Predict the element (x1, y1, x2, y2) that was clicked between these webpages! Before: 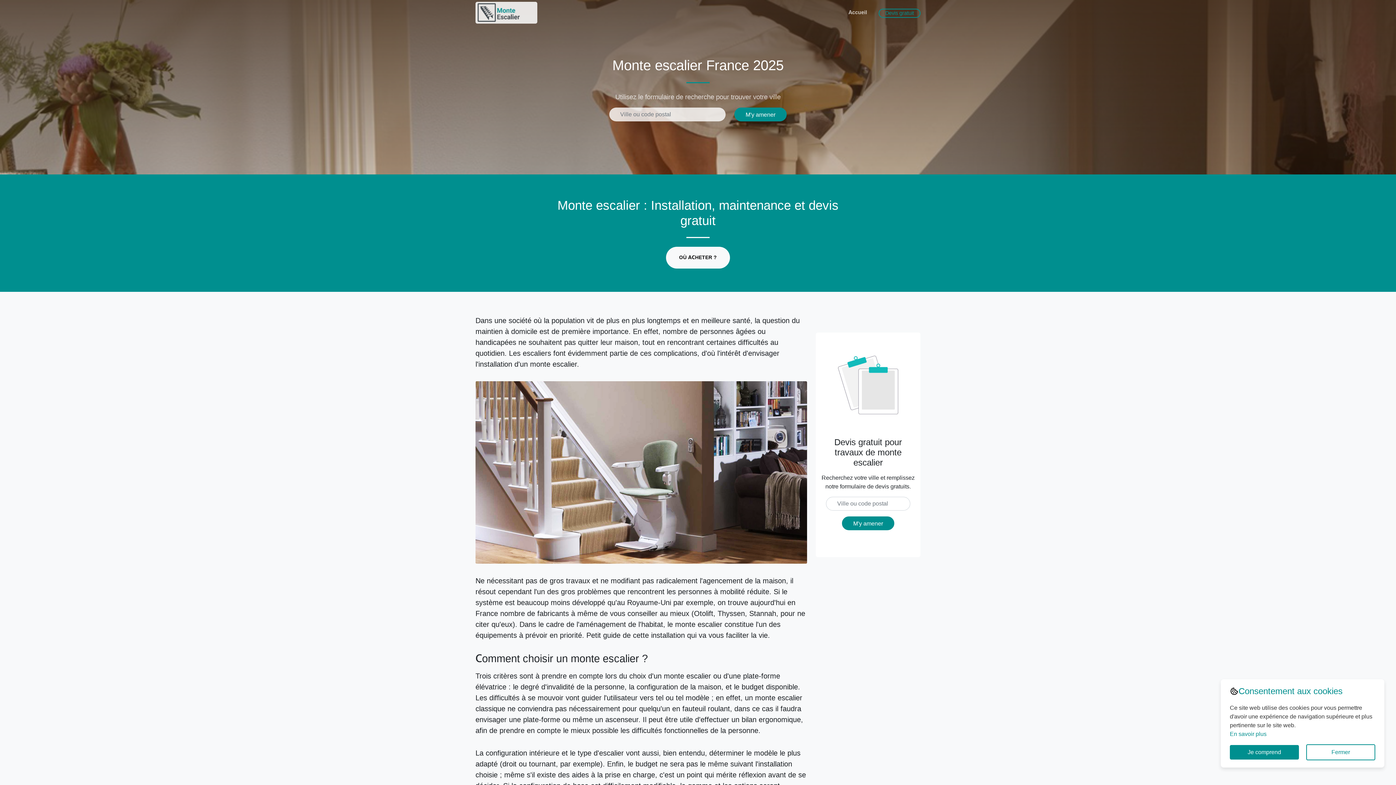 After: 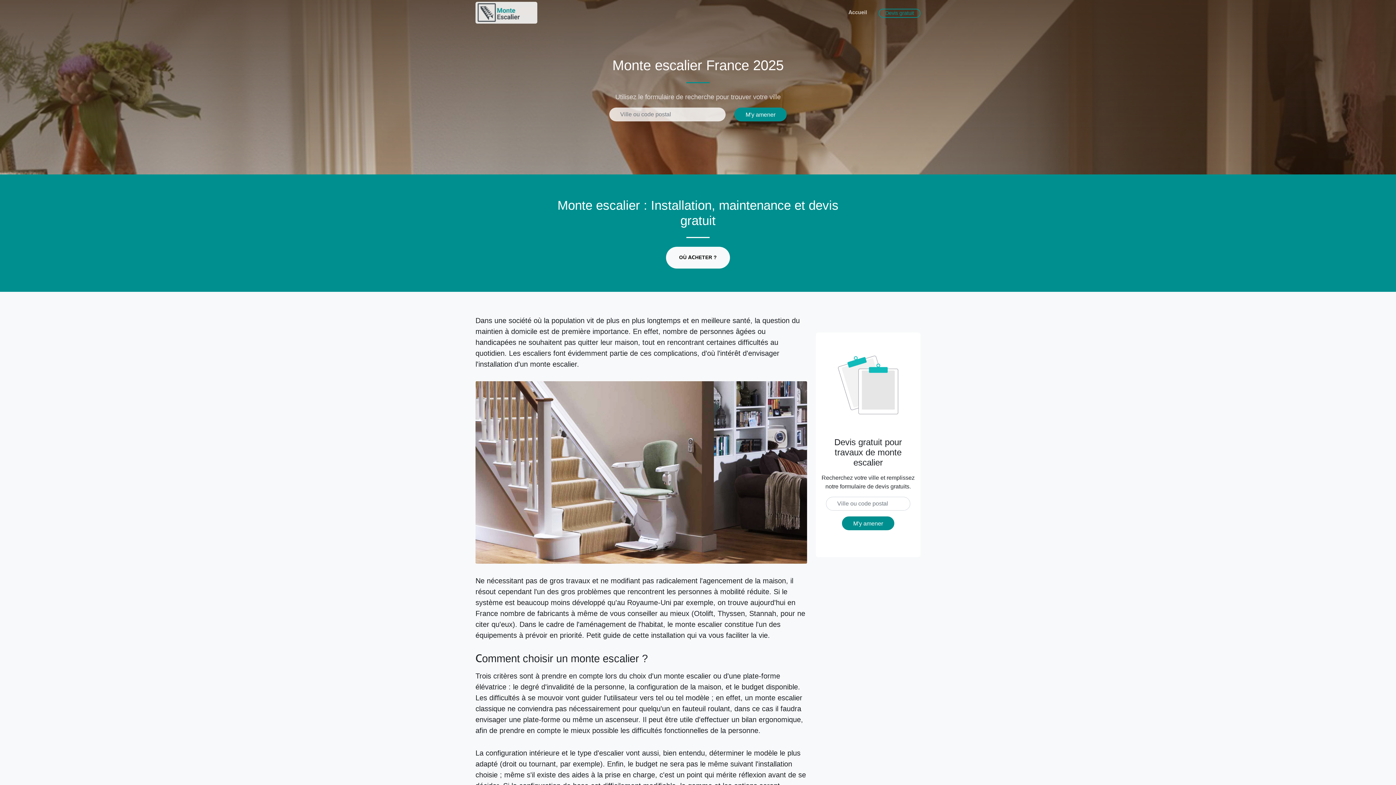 Action: bbox: (1306, 744, 1375, 760) label: Fermer